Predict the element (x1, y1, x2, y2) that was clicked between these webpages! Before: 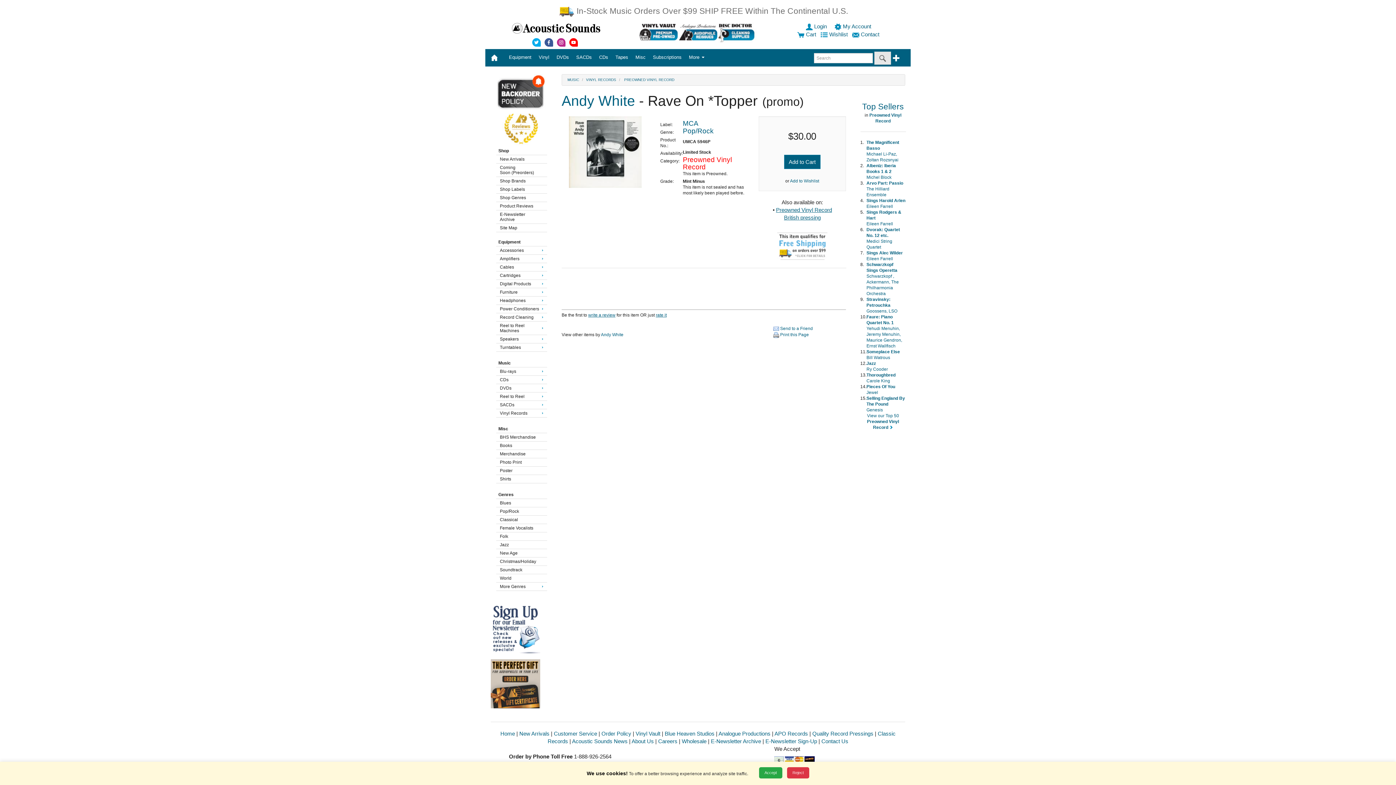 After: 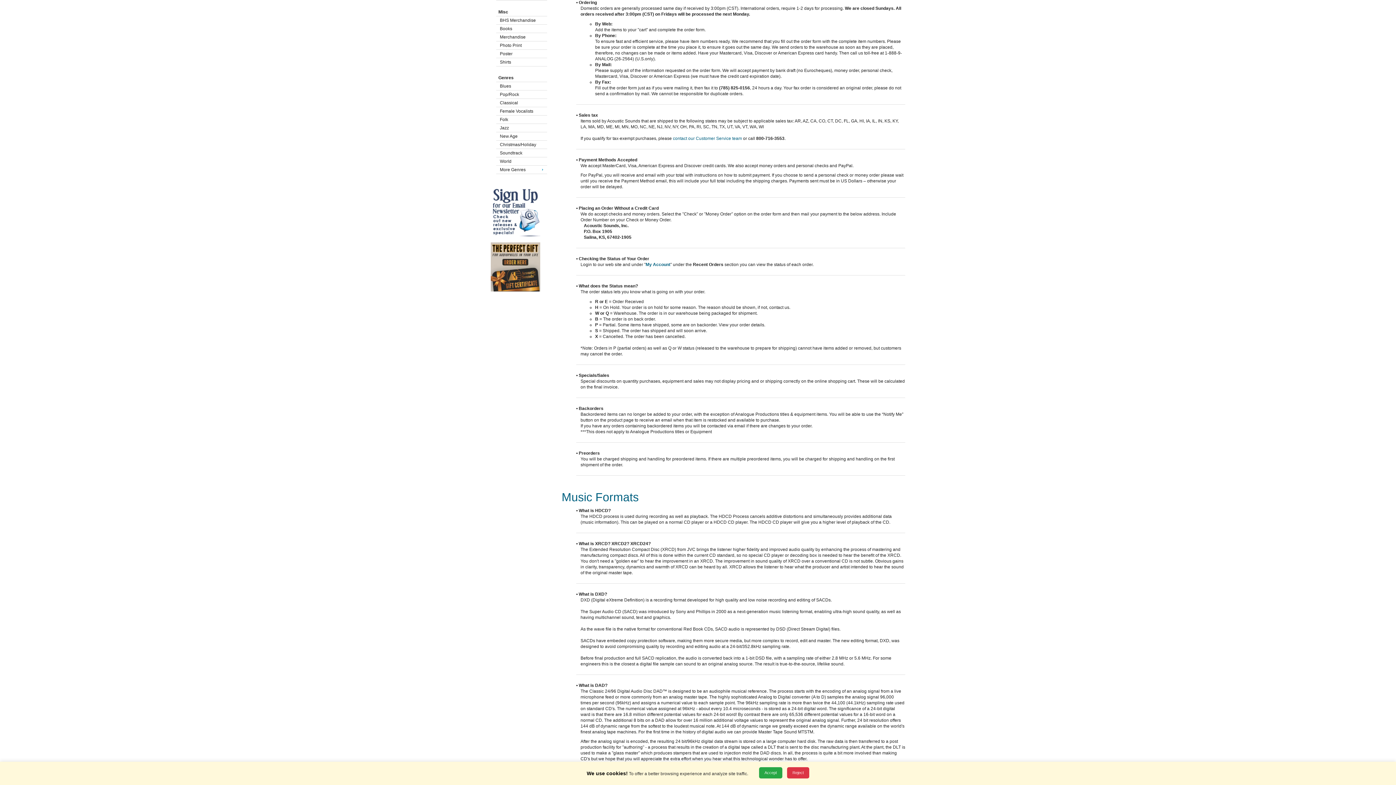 Action: label: Order Policy bbox: (601, 730, 631, 736)